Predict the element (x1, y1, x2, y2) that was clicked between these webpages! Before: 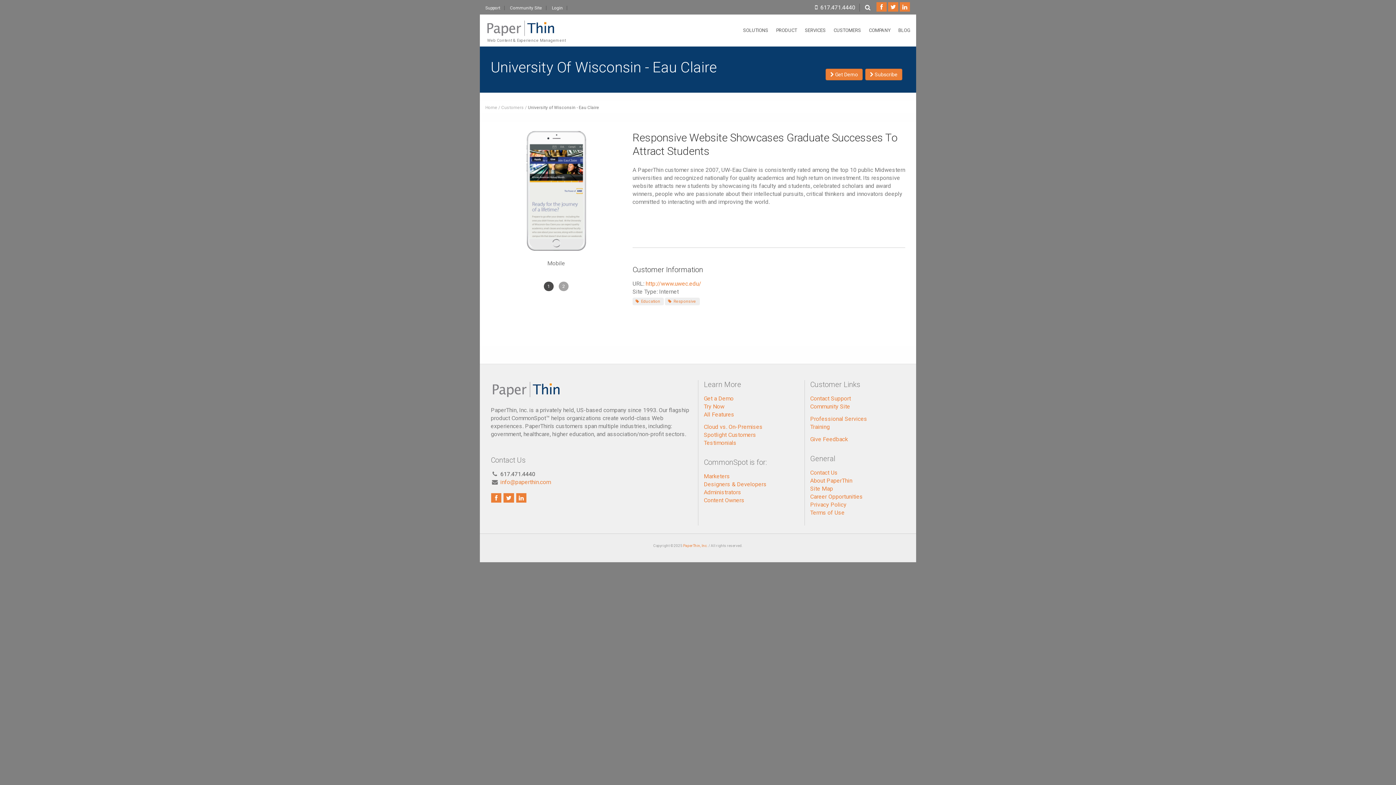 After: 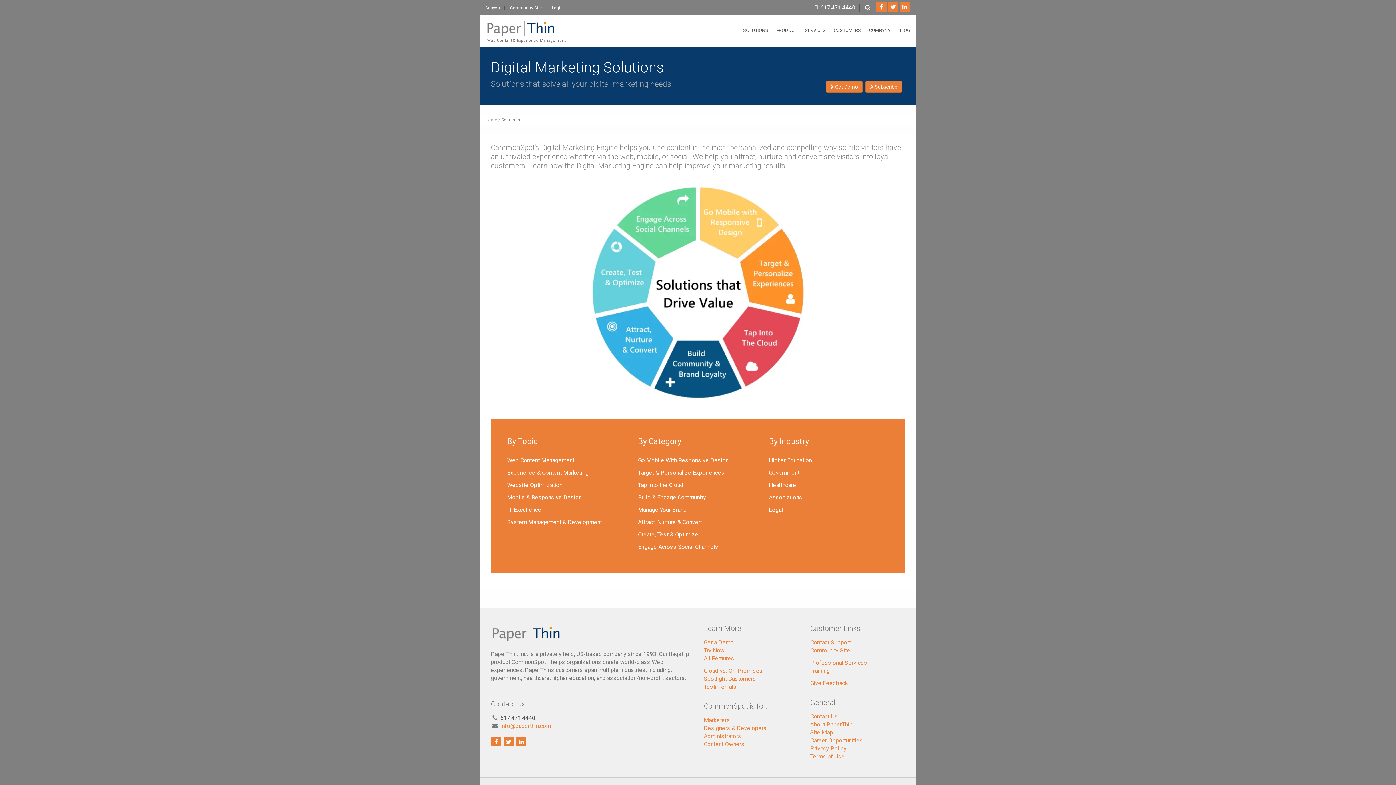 Action: bbox: (739, 14, 772, 46) label: SOLUTIONS